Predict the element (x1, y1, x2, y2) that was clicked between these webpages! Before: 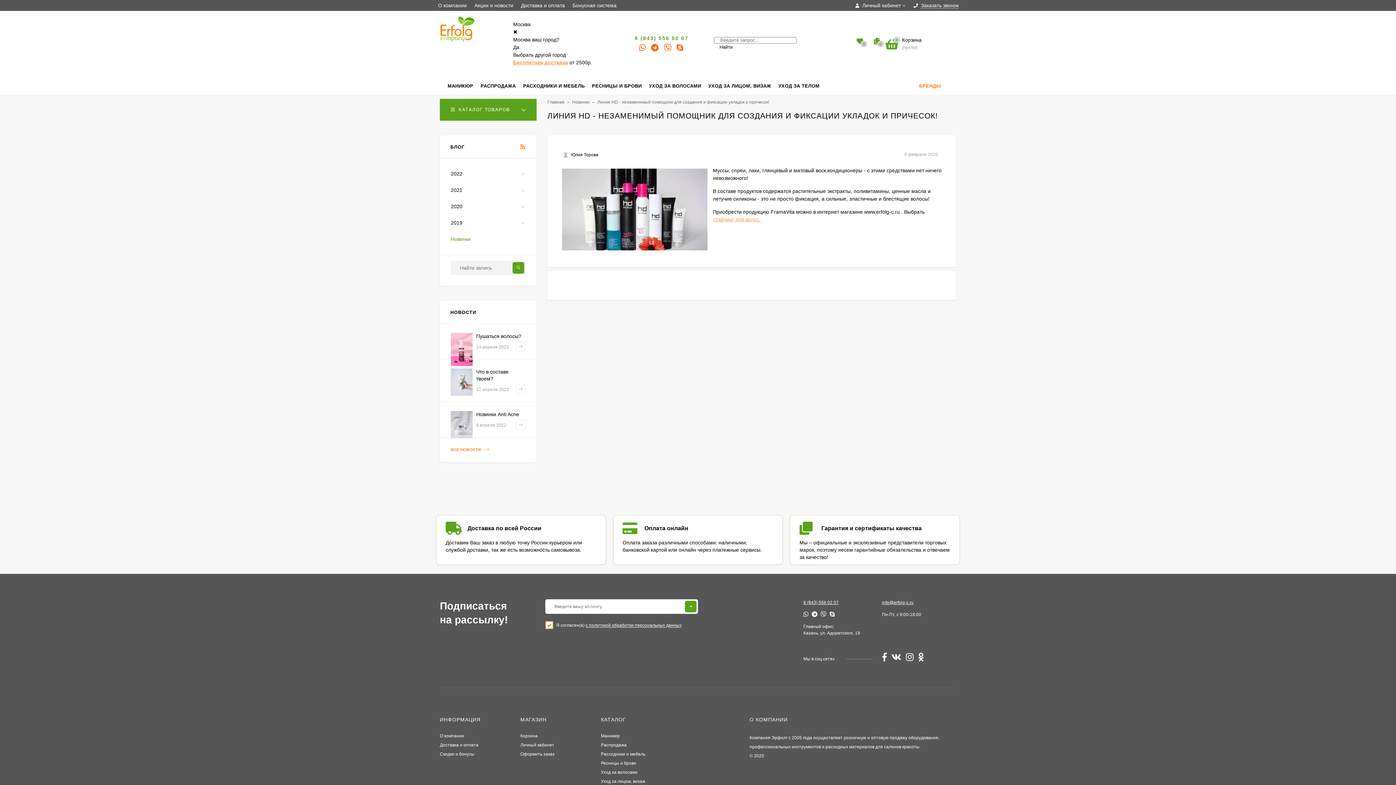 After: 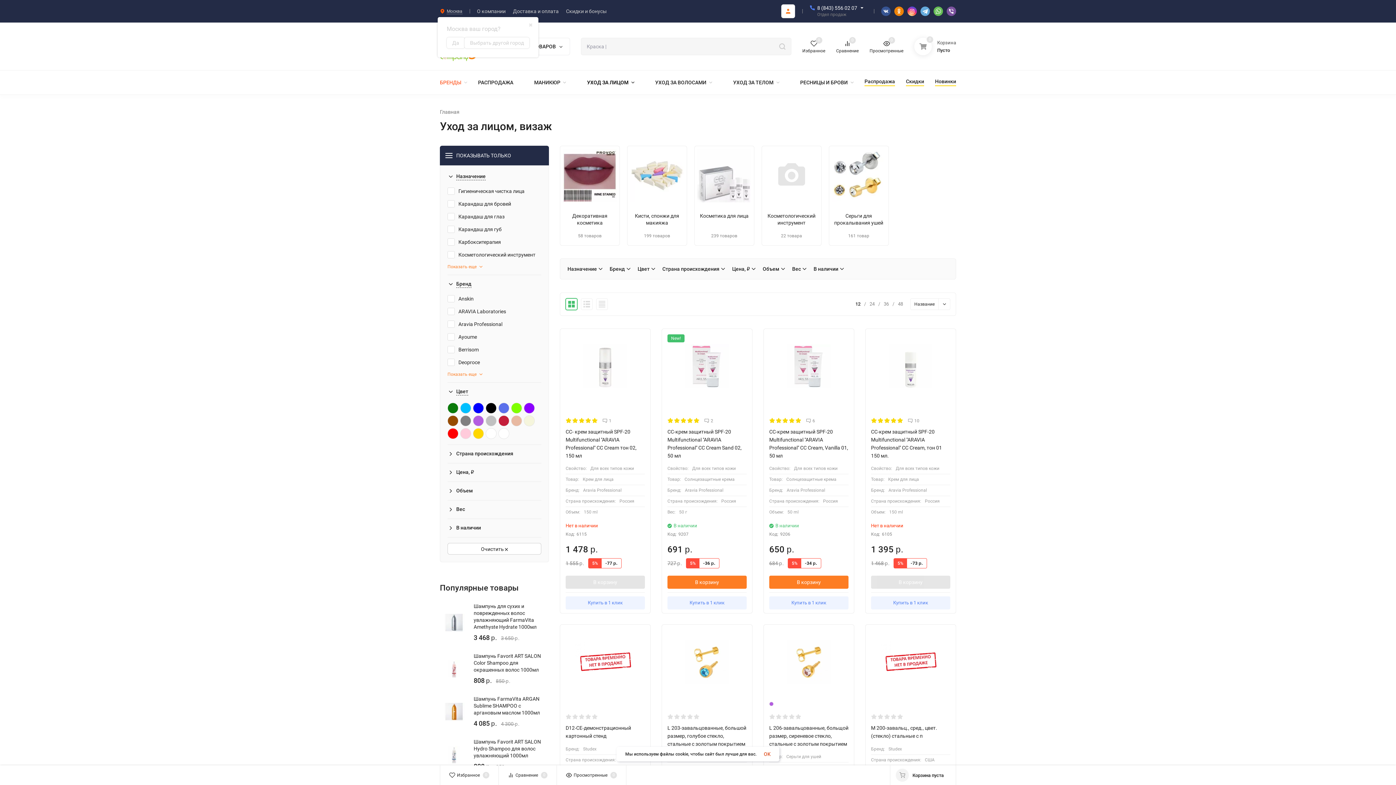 Action: bbox: (708, 83, 771, 88) label: УХОД ЗА ЛИЦОМ, ВИЗАЖ